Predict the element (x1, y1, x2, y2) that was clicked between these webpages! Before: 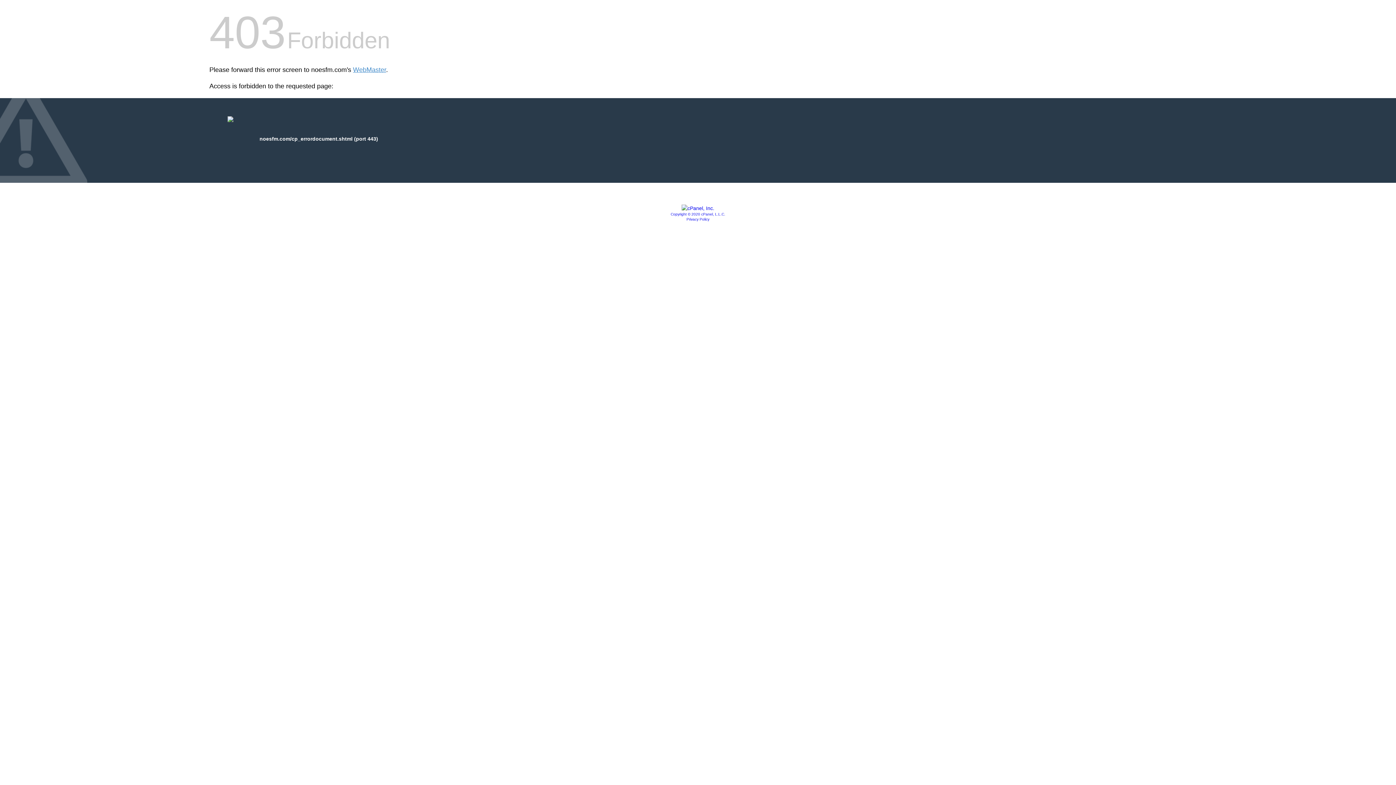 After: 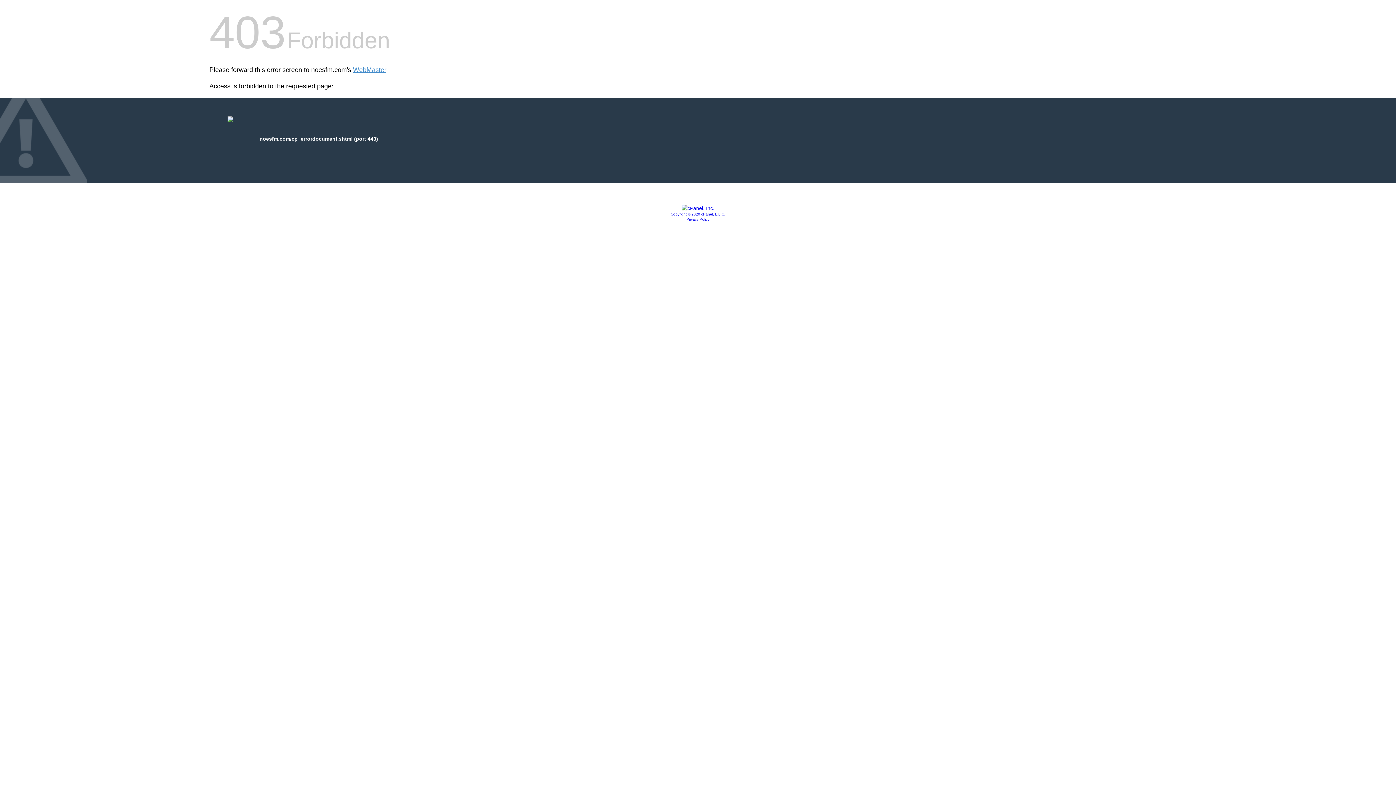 Action: bbox: (686, 217, 709, 221) label: Privacy Policy